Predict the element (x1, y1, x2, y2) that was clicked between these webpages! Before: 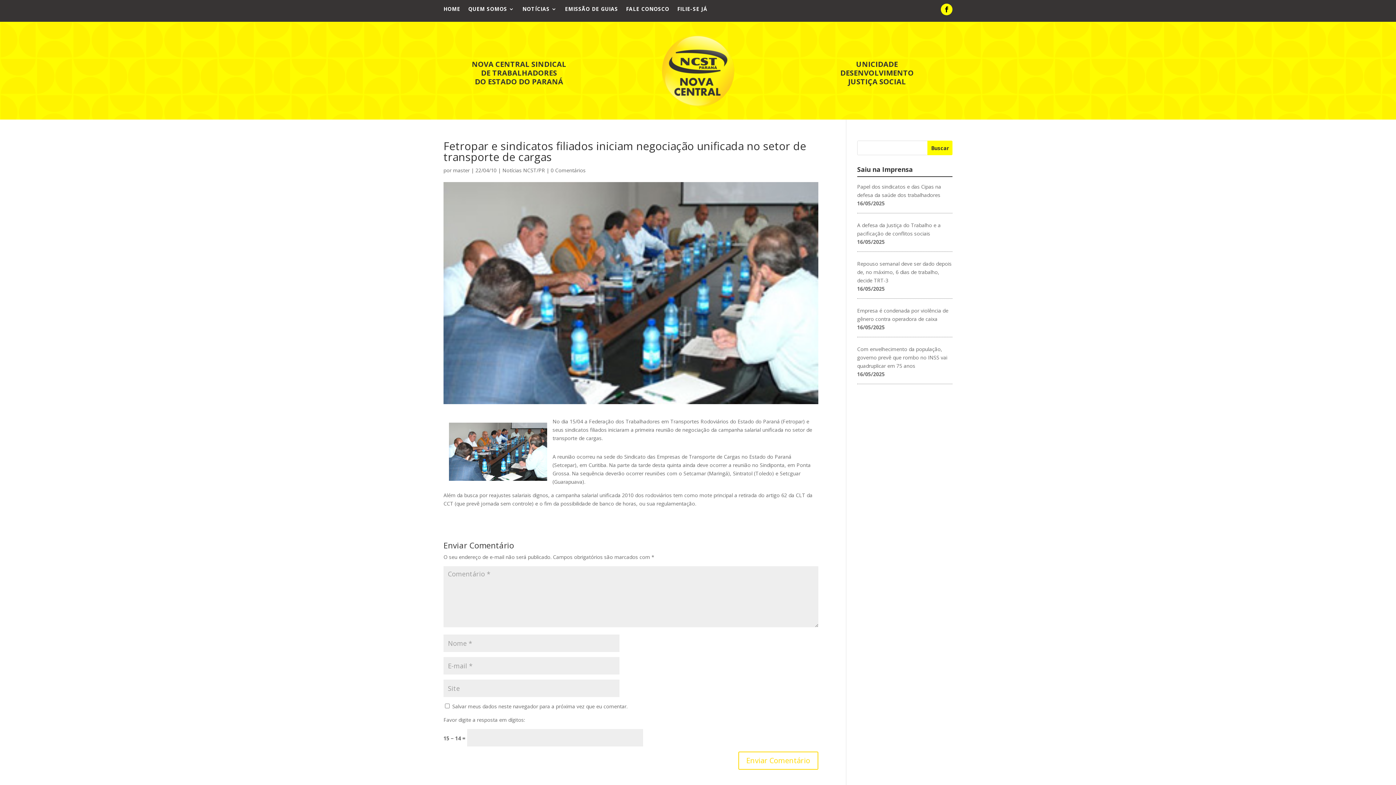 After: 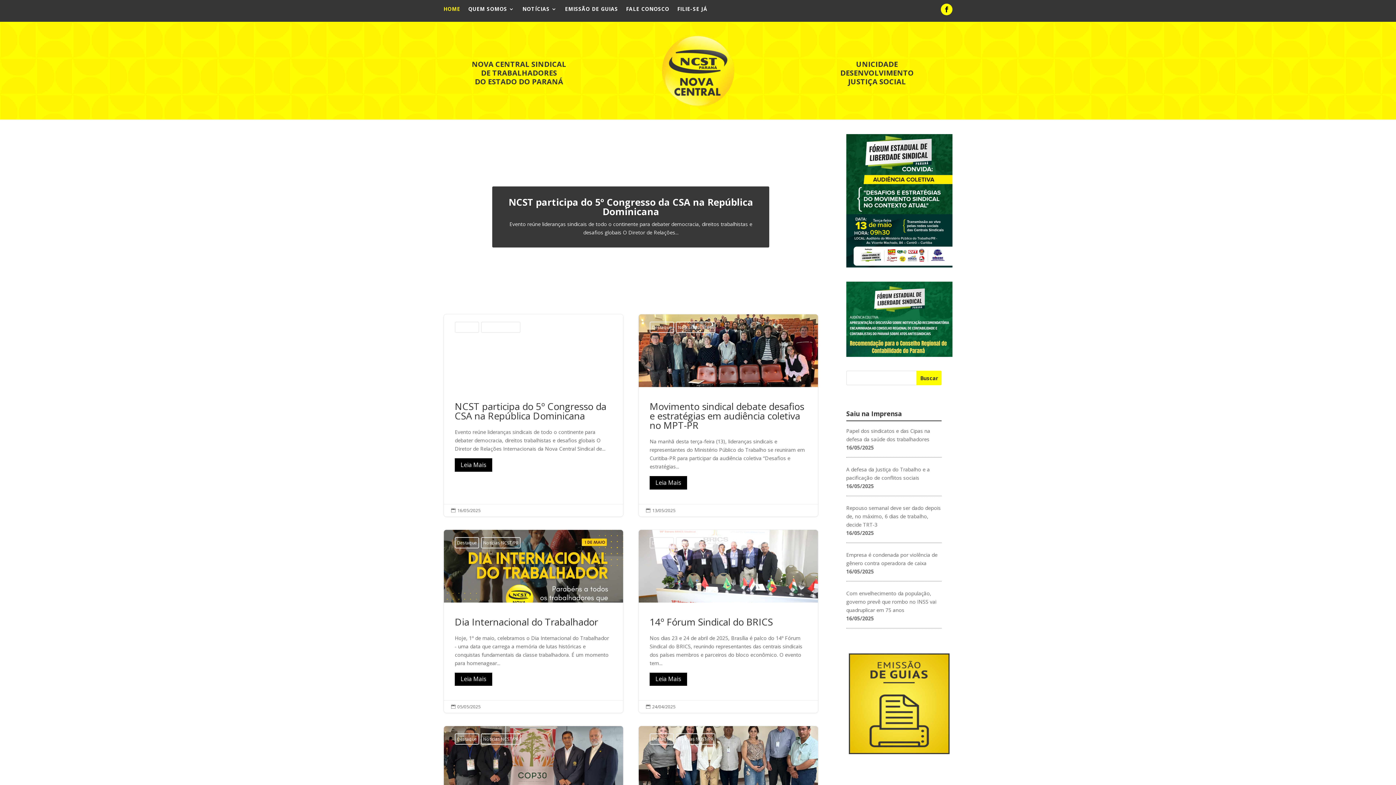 Action: bbox: (443, 6, 460, 14) label: HOME